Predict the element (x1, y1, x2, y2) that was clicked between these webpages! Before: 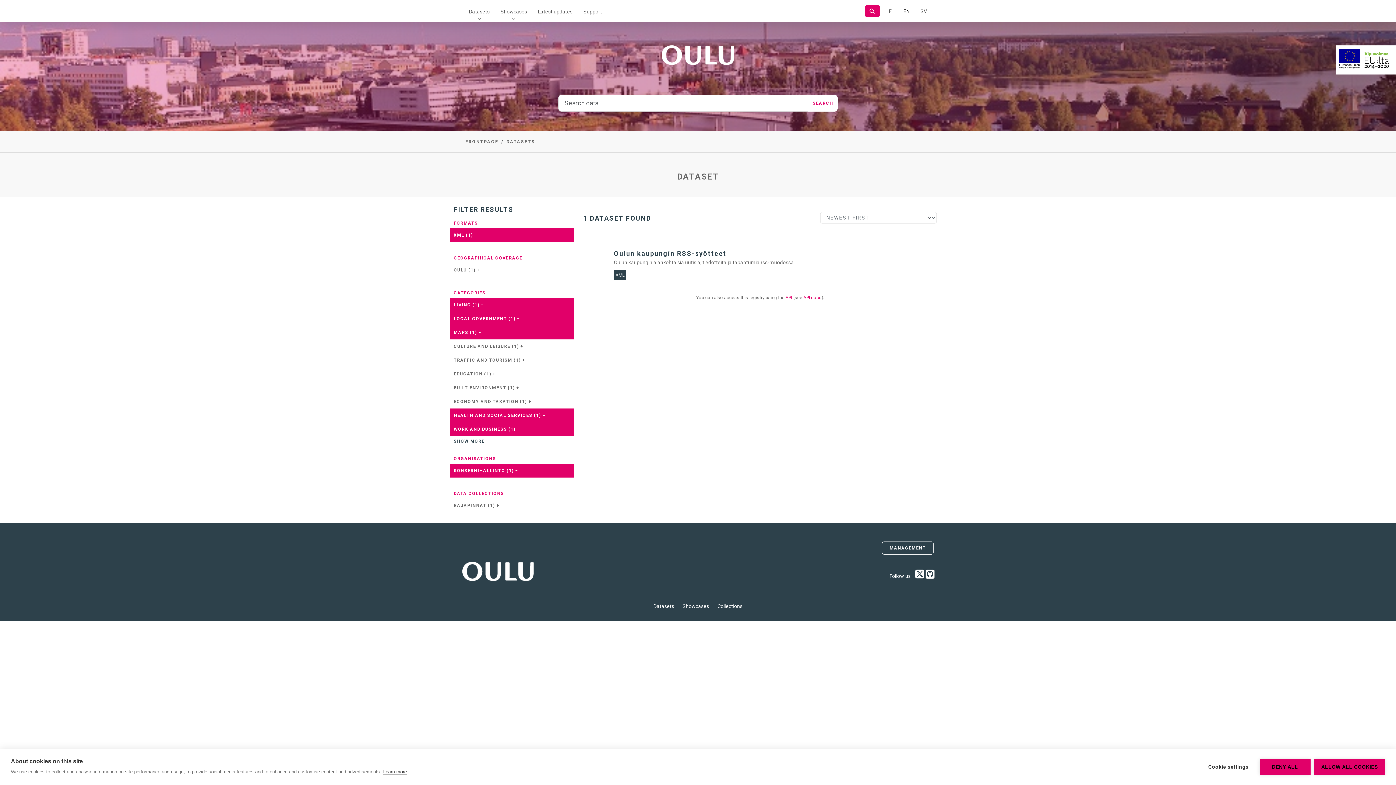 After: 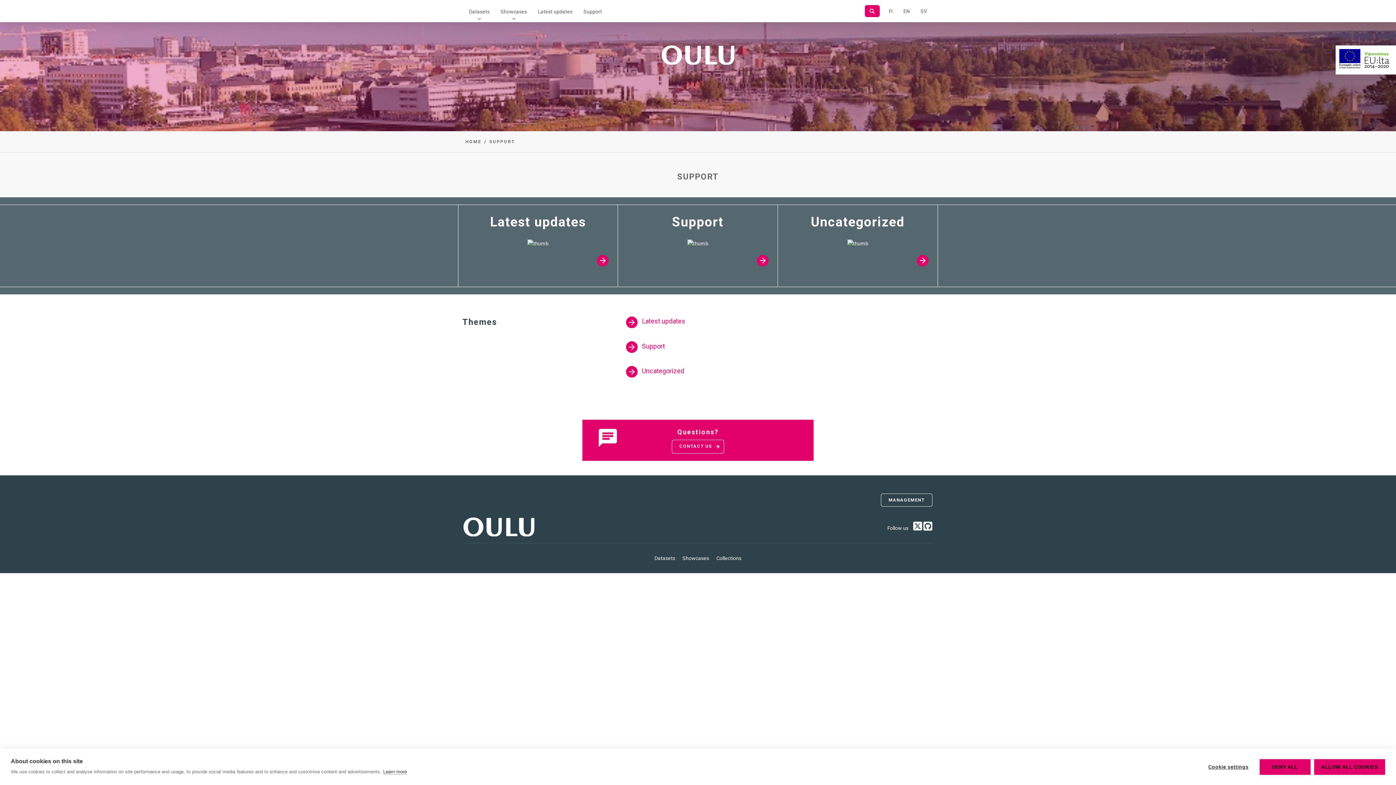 Action: label: Support bbox: (578, 0, 607, 22)